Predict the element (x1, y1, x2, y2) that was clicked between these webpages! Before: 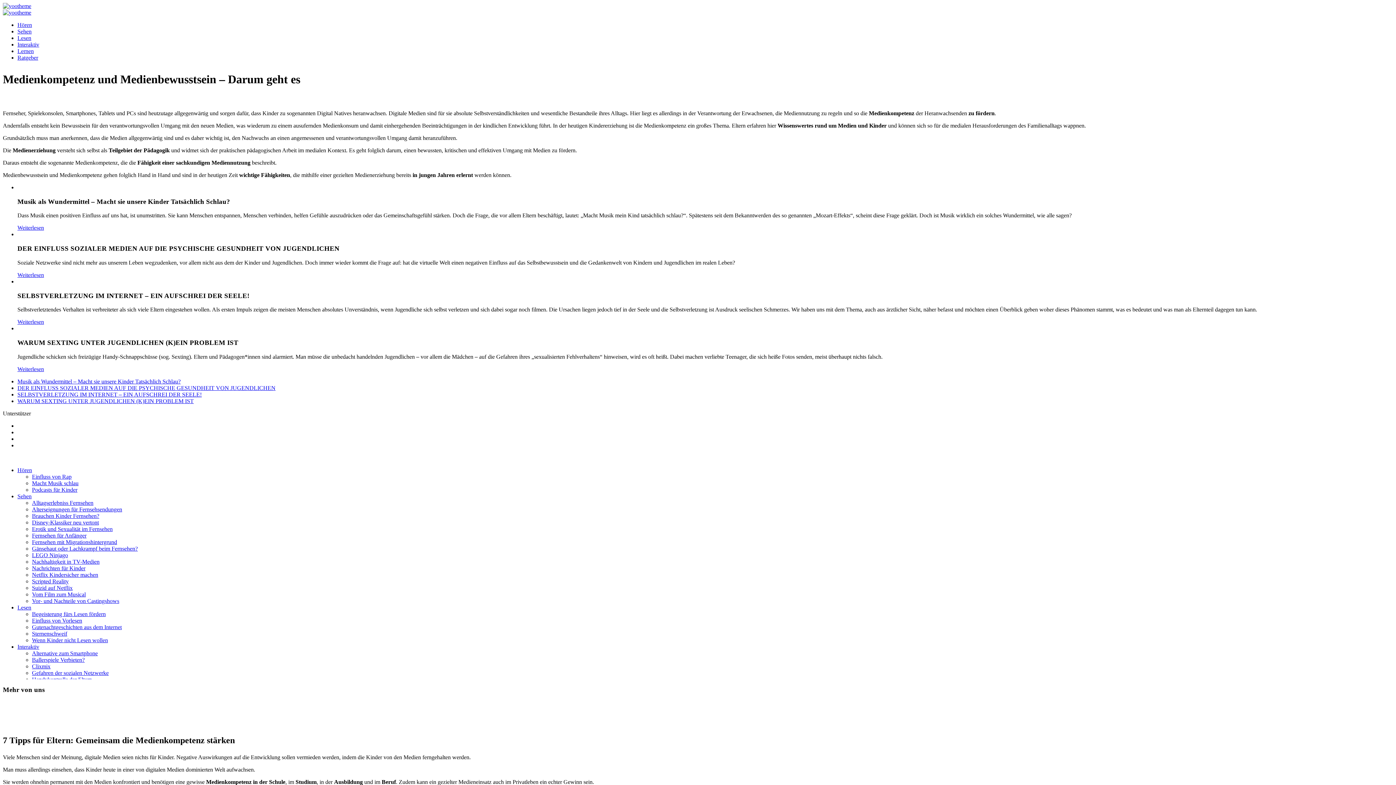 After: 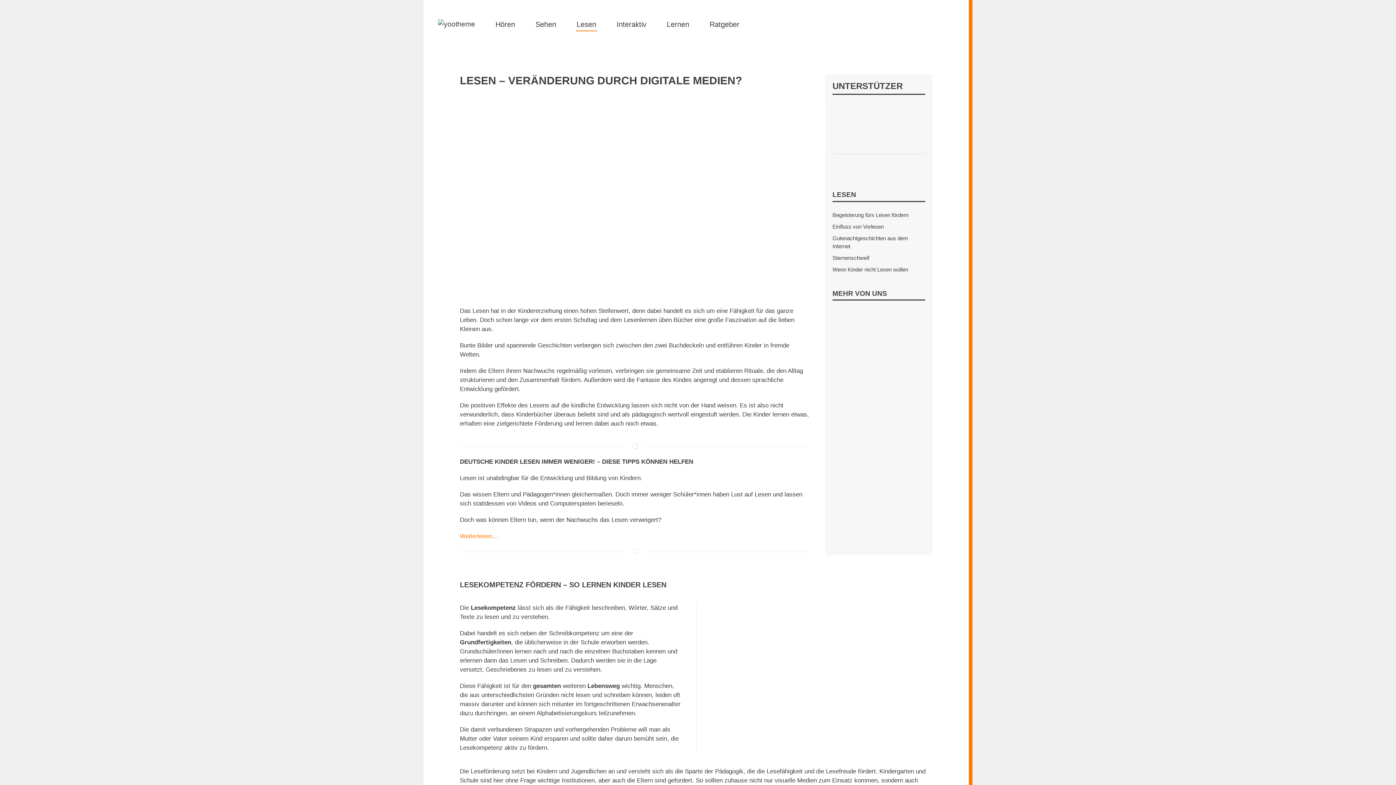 Action: label: Lesen bbox: (17, 34, 31, 41)